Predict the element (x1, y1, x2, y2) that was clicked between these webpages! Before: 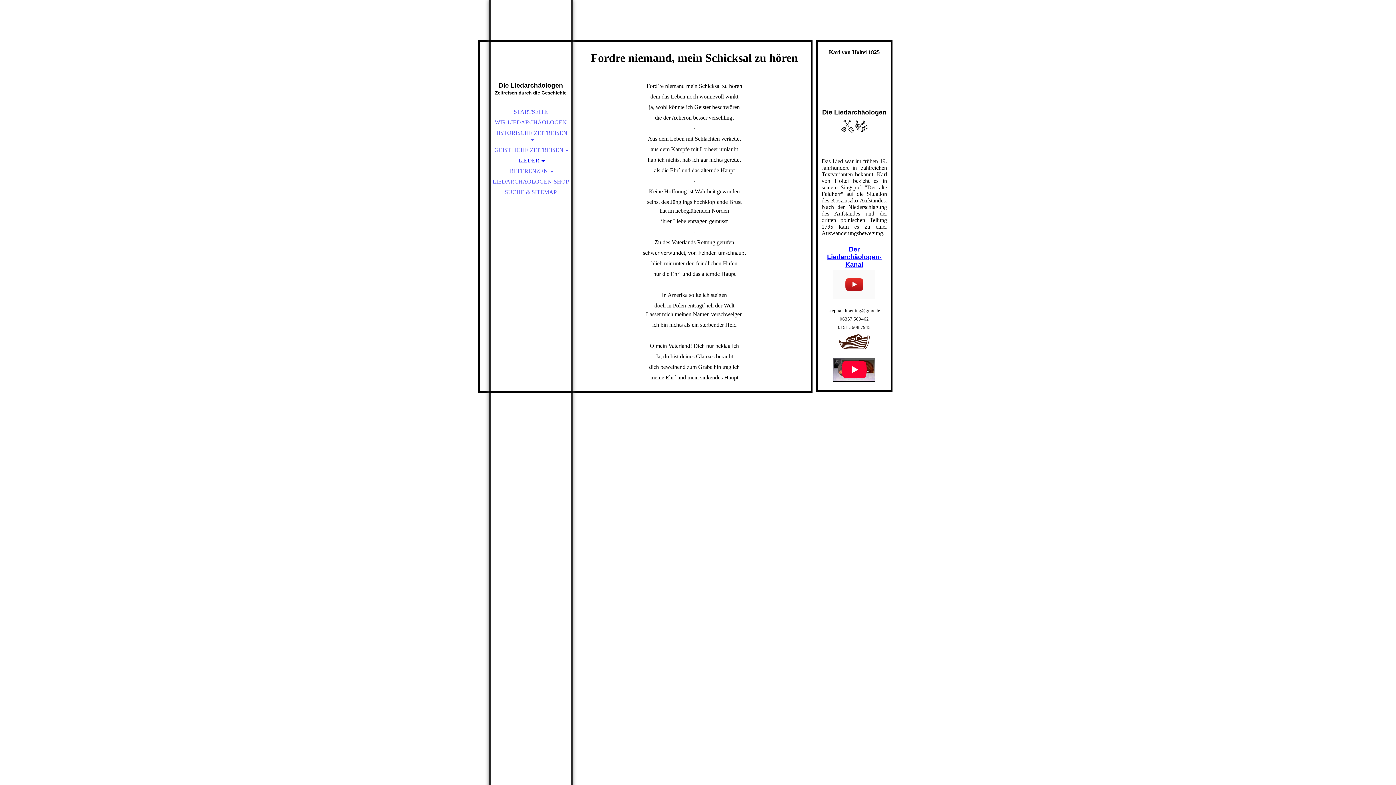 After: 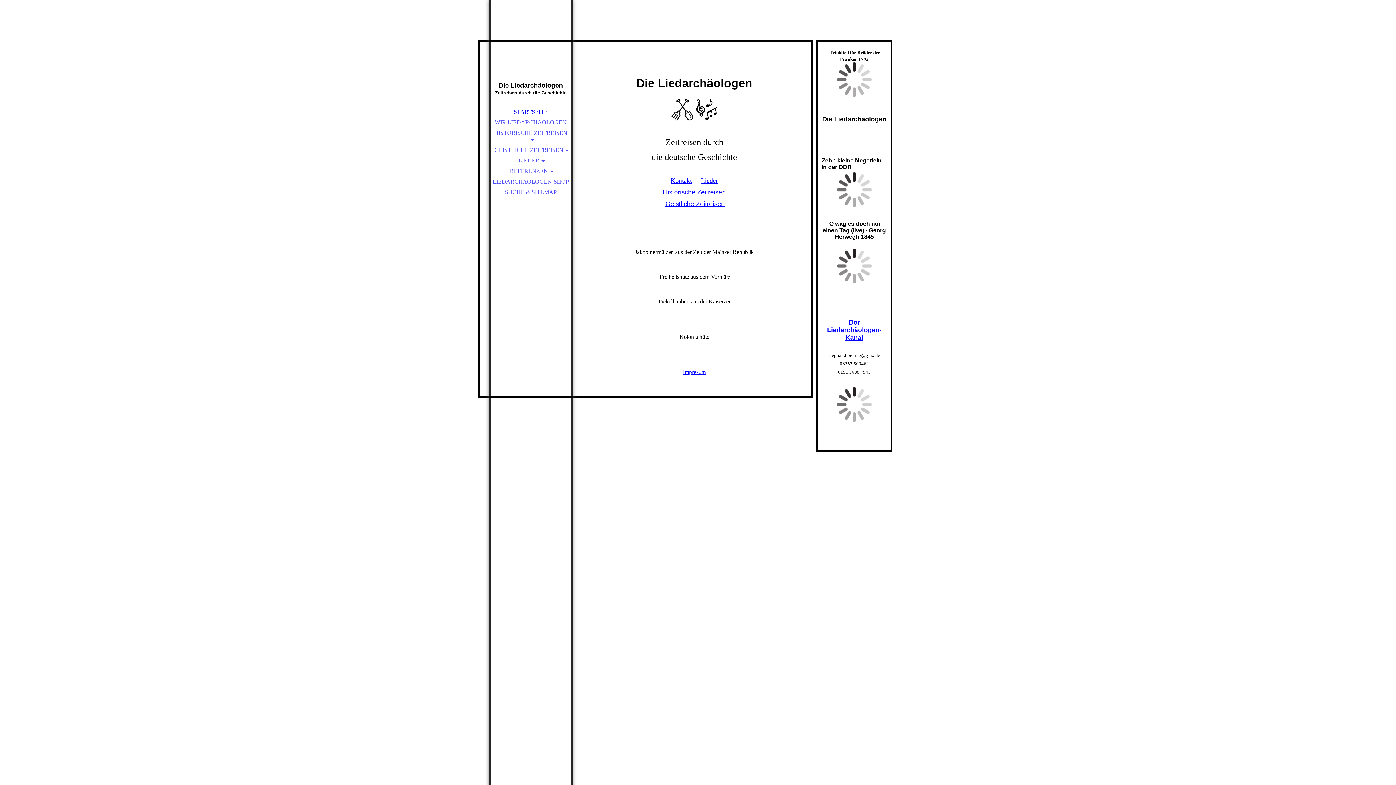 Action: bbox: (490, 106, 570, 117) label: STARTSEITE